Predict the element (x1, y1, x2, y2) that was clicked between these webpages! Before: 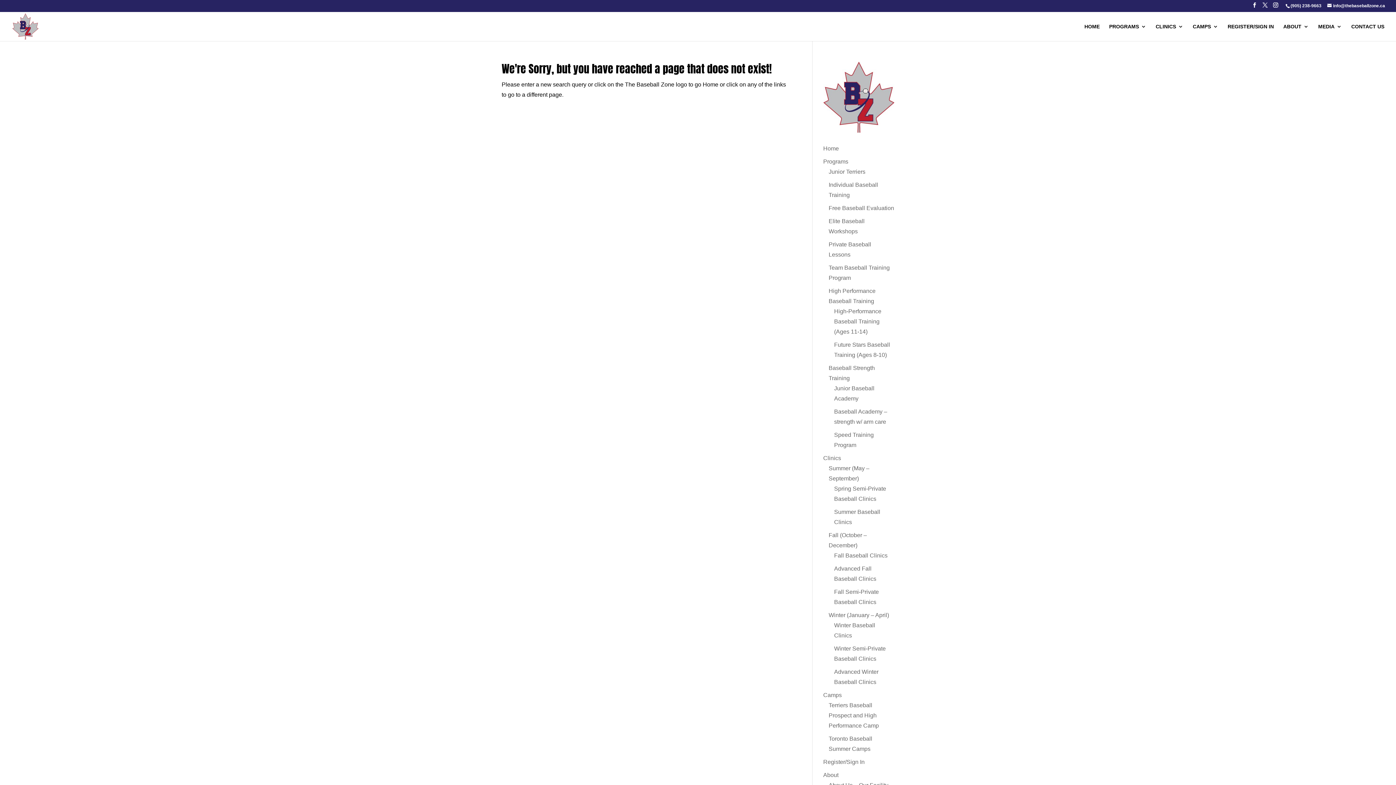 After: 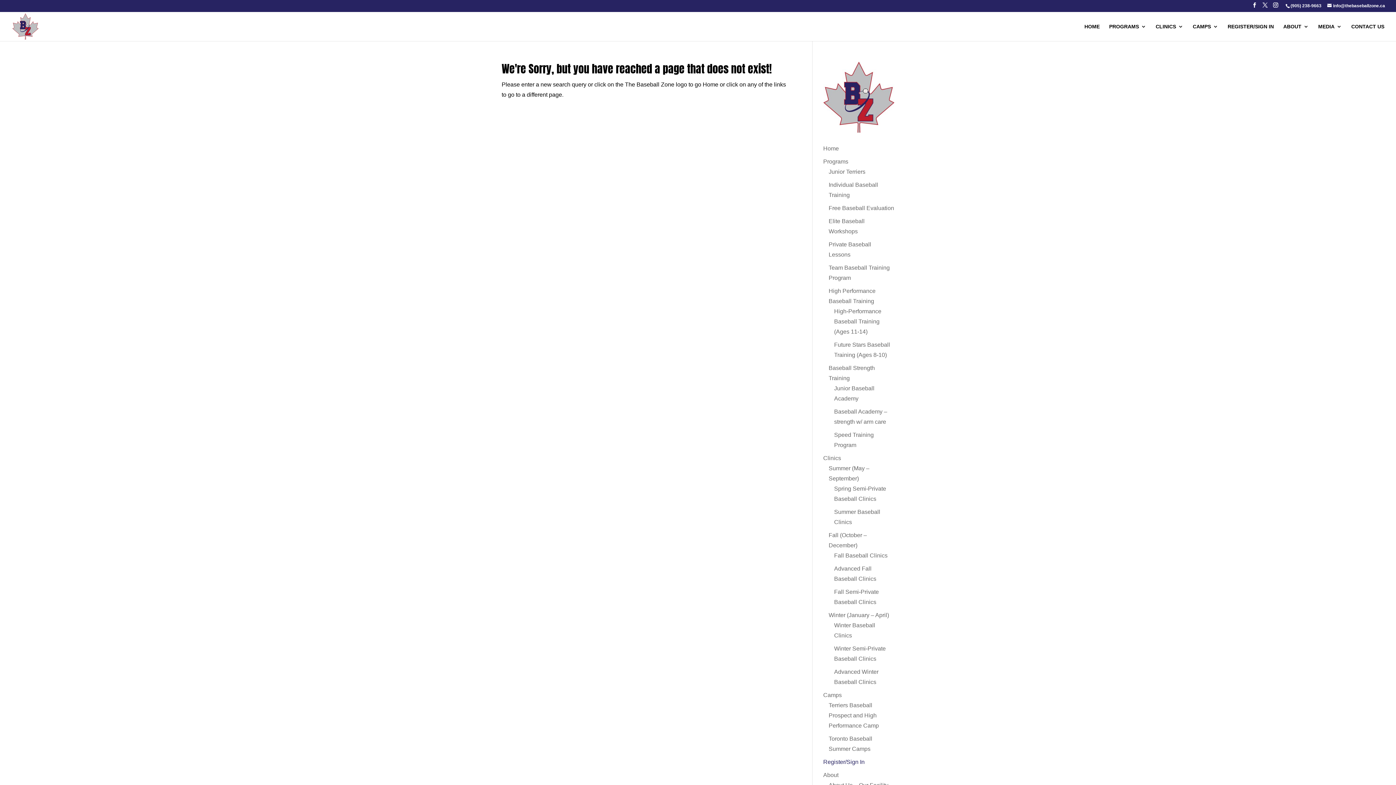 Action: bbox: (823, 759, 864, 765) label: Register/Sign In